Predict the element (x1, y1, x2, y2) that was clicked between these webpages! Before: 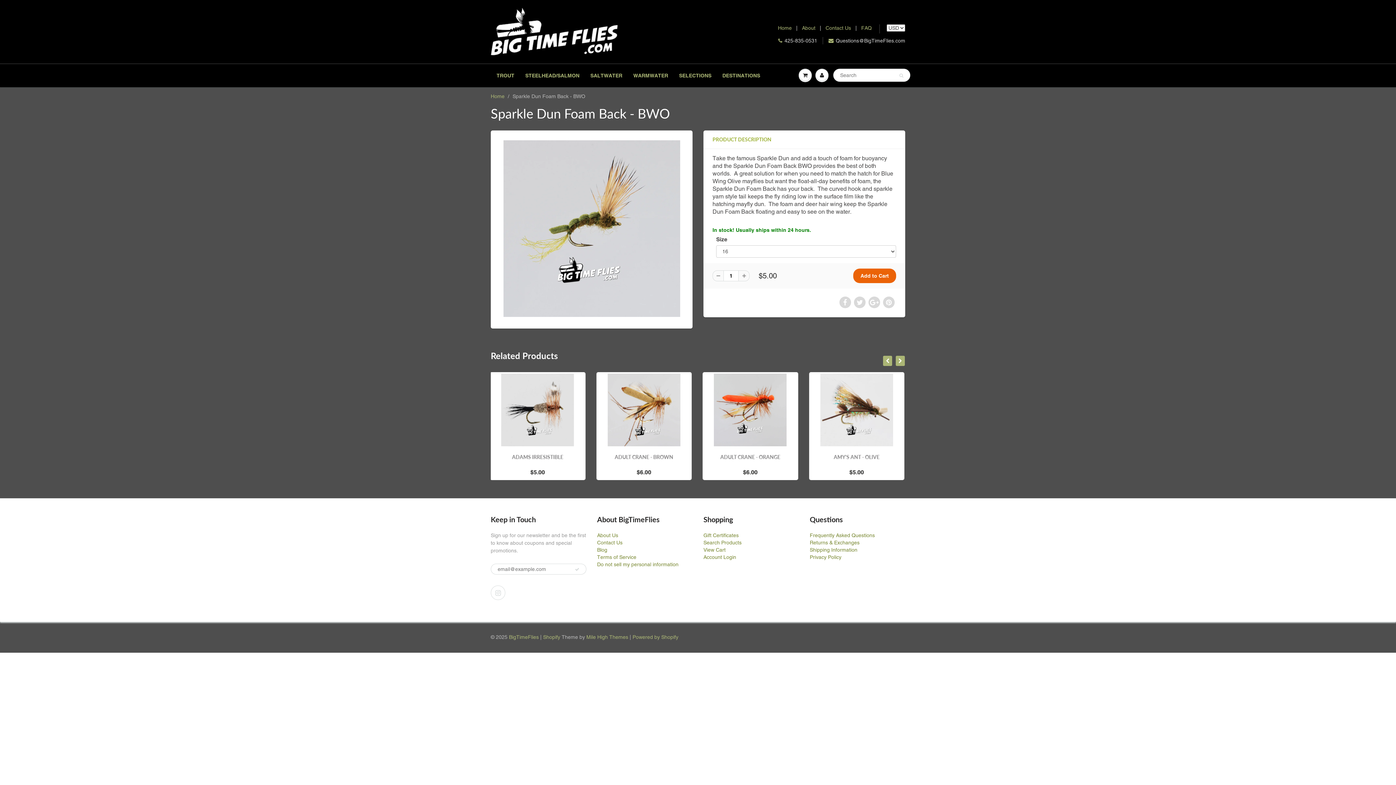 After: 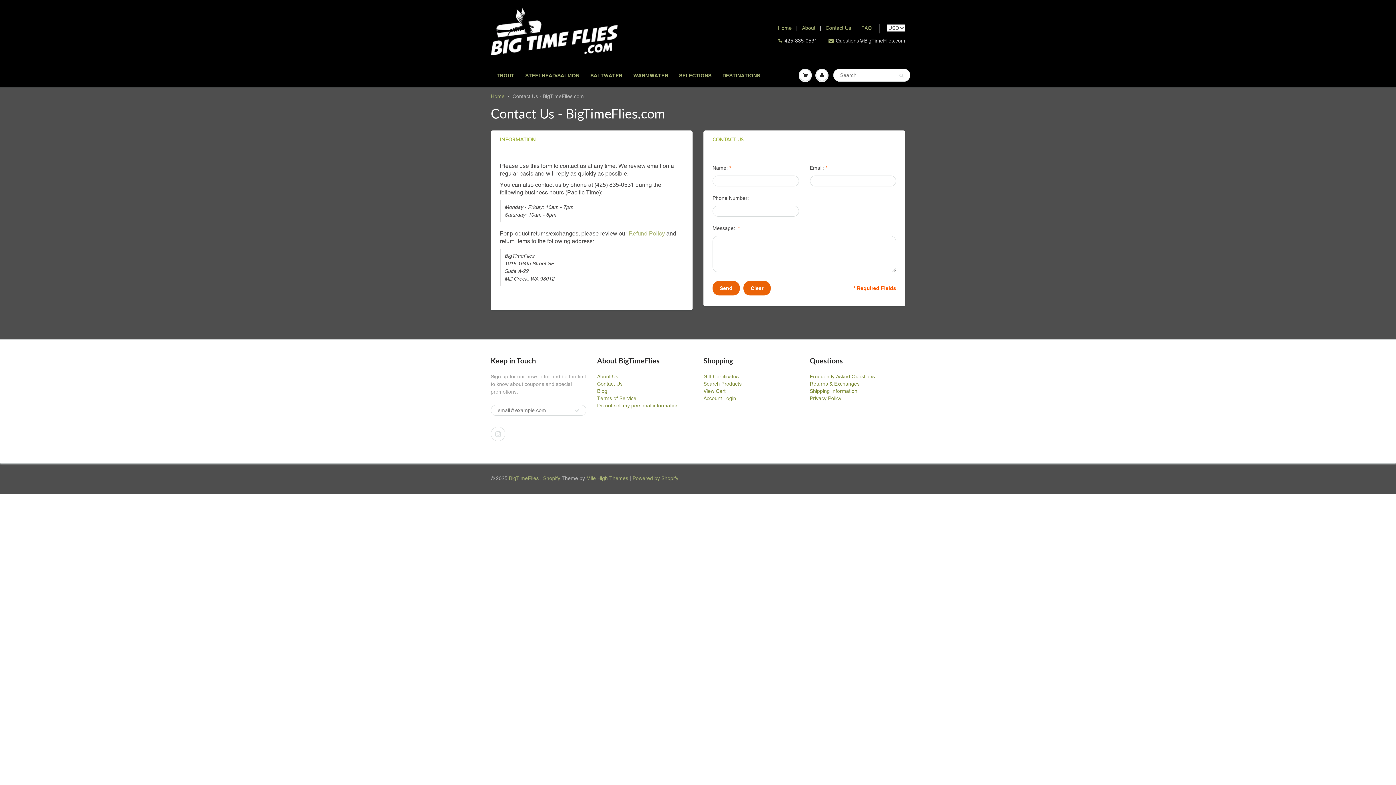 Action: label: Contact Us bbox: (825, 25, 851, 30)